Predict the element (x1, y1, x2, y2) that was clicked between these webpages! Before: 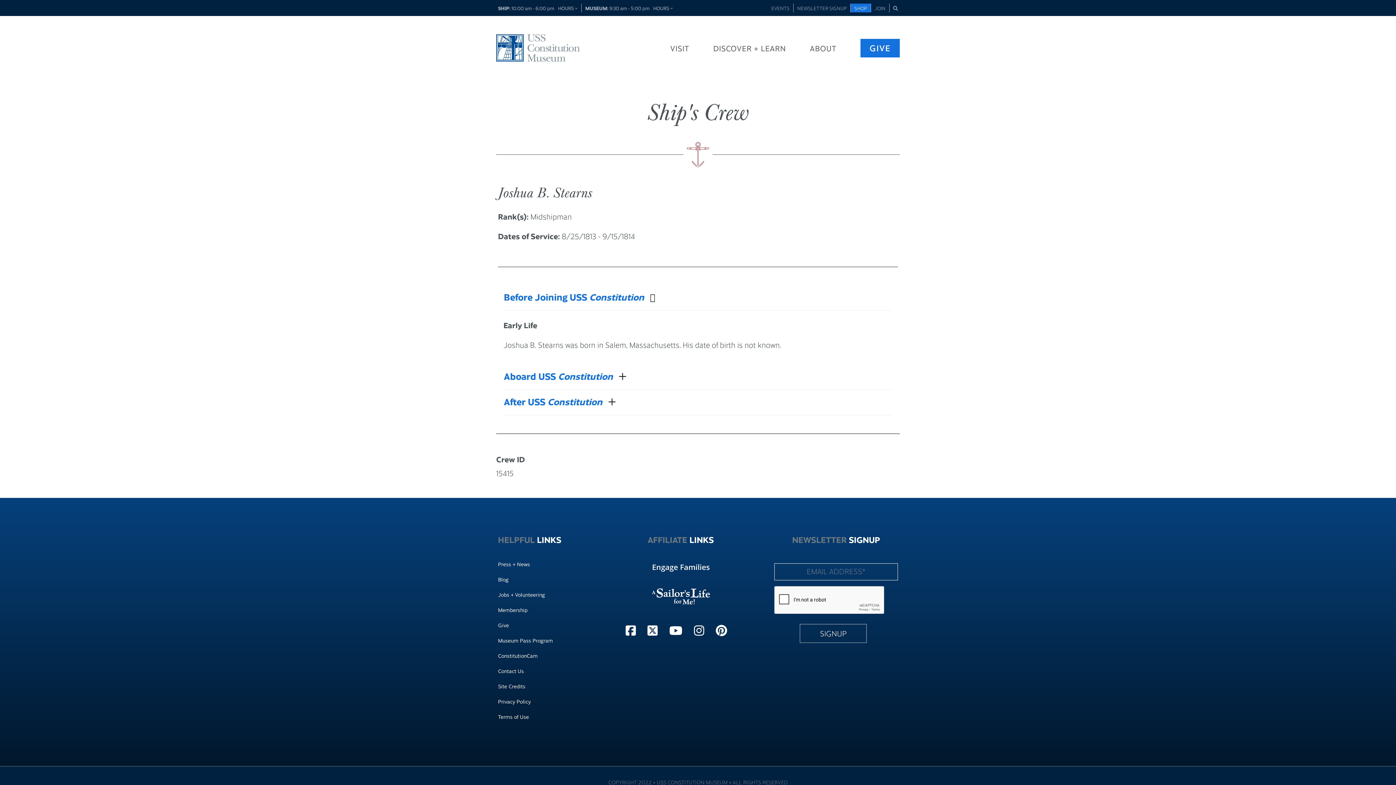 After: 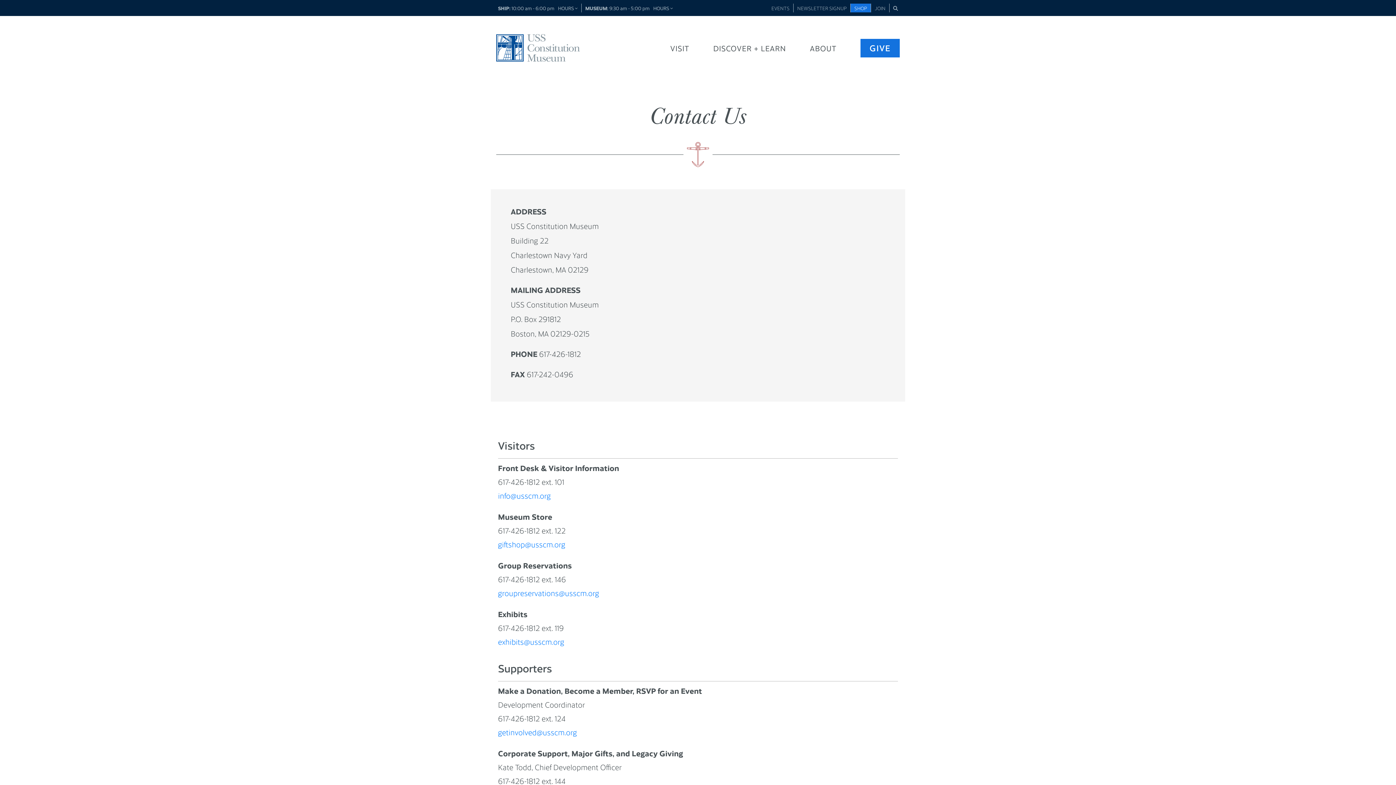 Action: bbox: (498, 667, 524, 675) label: Contact Us